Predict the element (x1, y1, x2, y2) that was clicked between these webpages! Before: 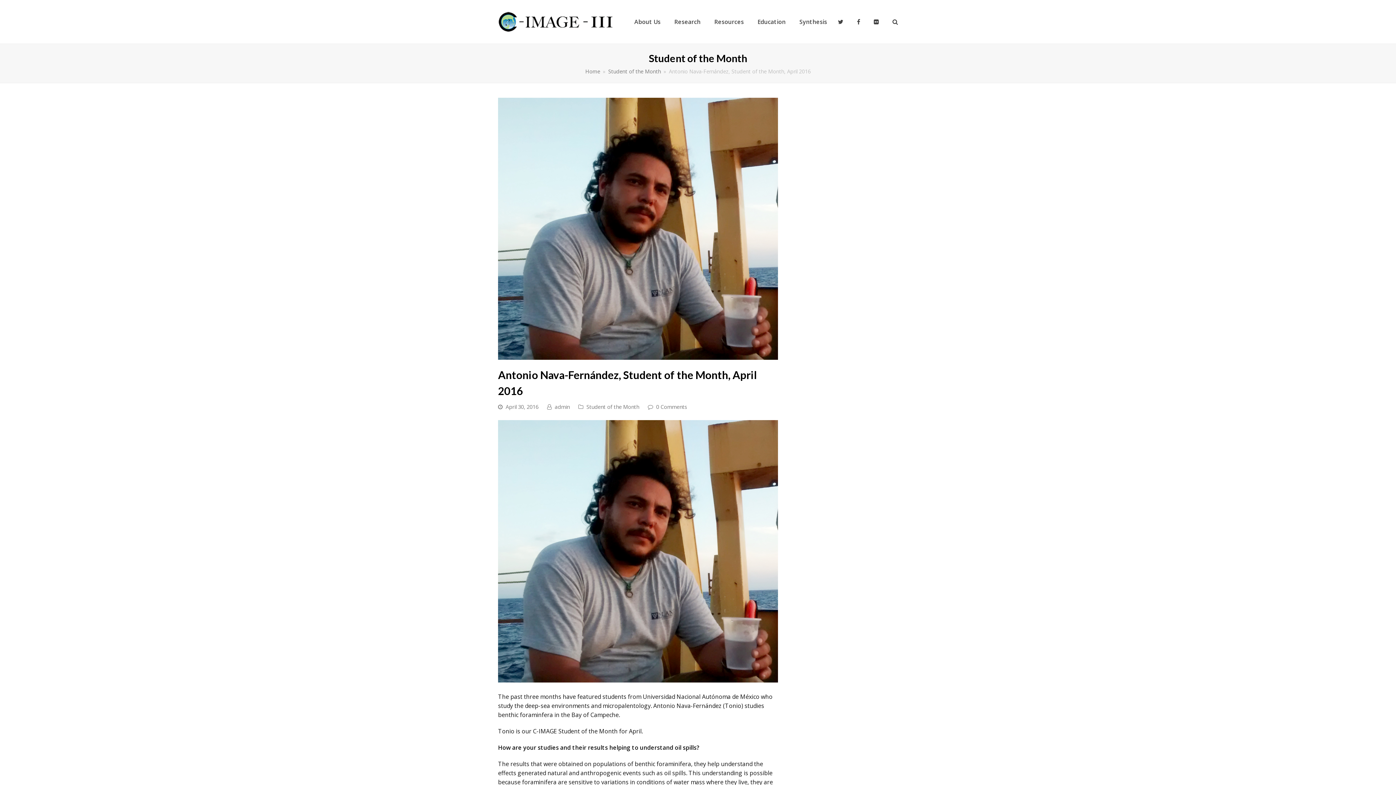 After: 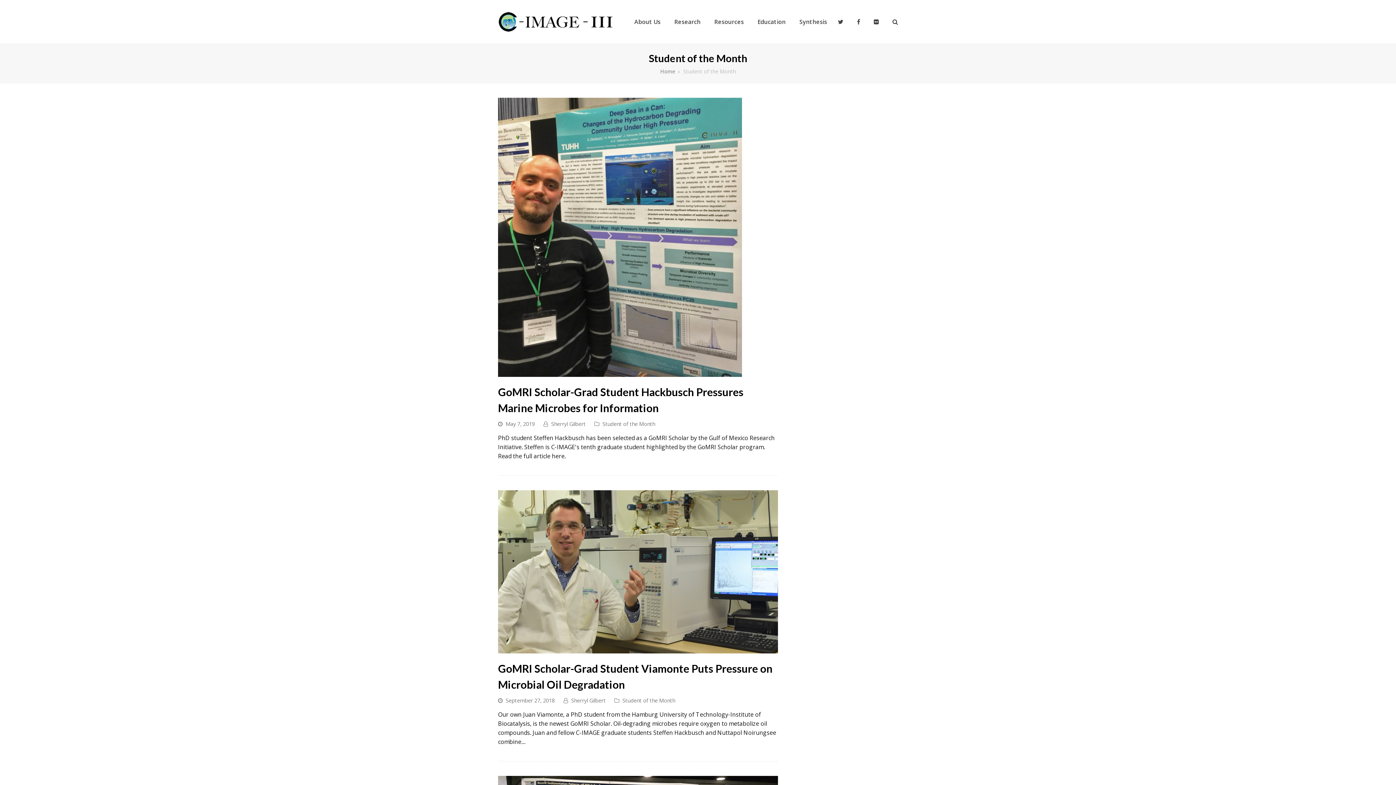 Action: bbox: (608, 68, 661, 74) label: Student of the Month